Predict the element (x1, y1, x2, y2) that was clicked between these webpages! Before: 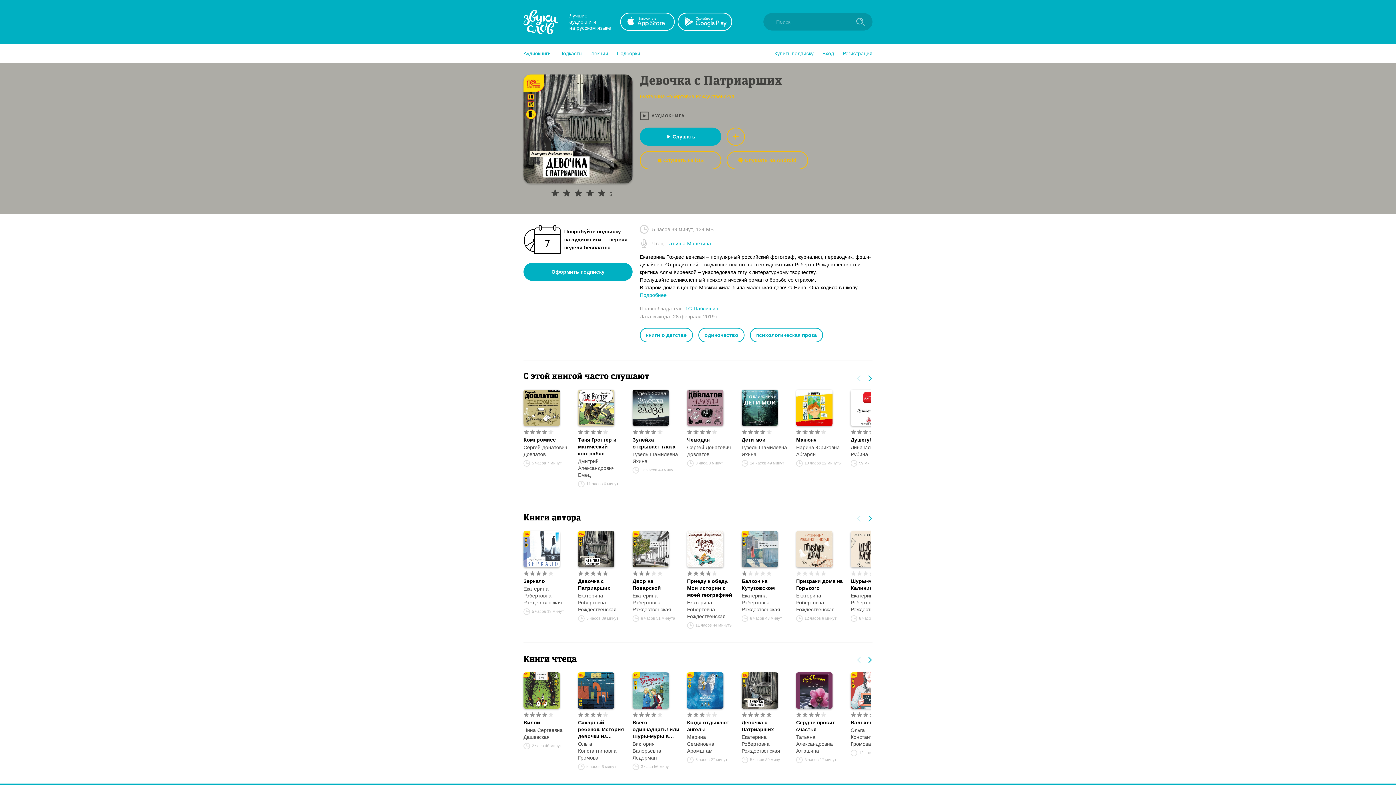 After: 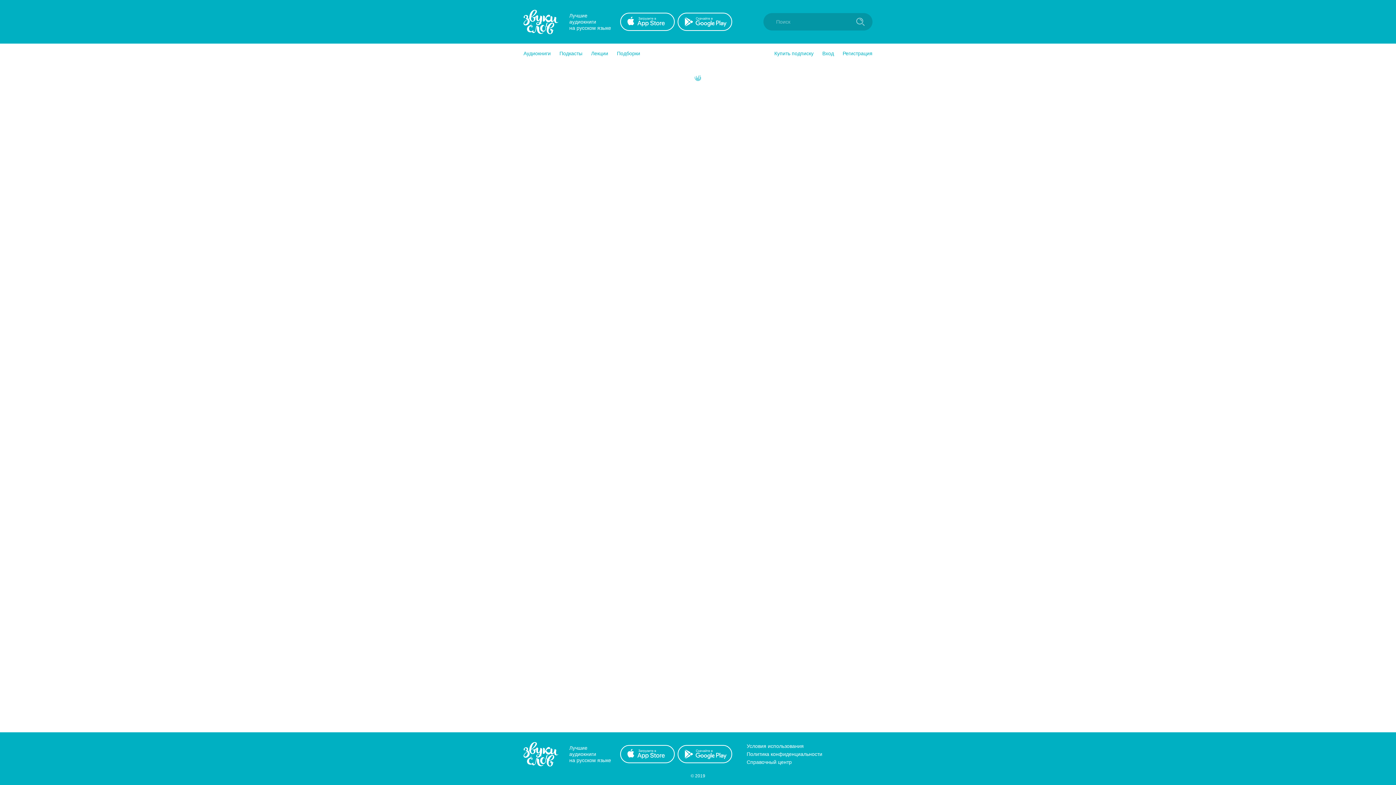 Action: label: Екатерина Робертовна Рождественская bbox: (796, 592, 843, 613)